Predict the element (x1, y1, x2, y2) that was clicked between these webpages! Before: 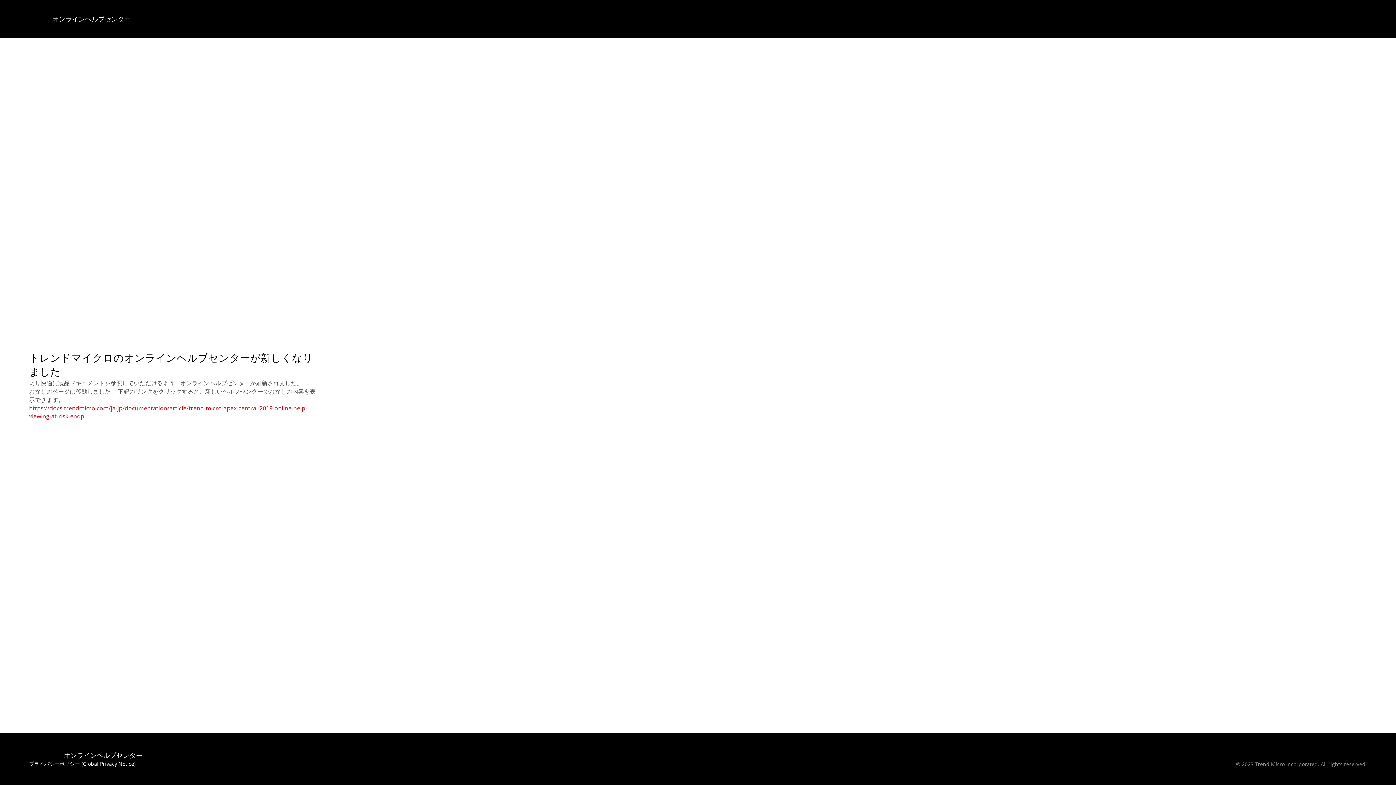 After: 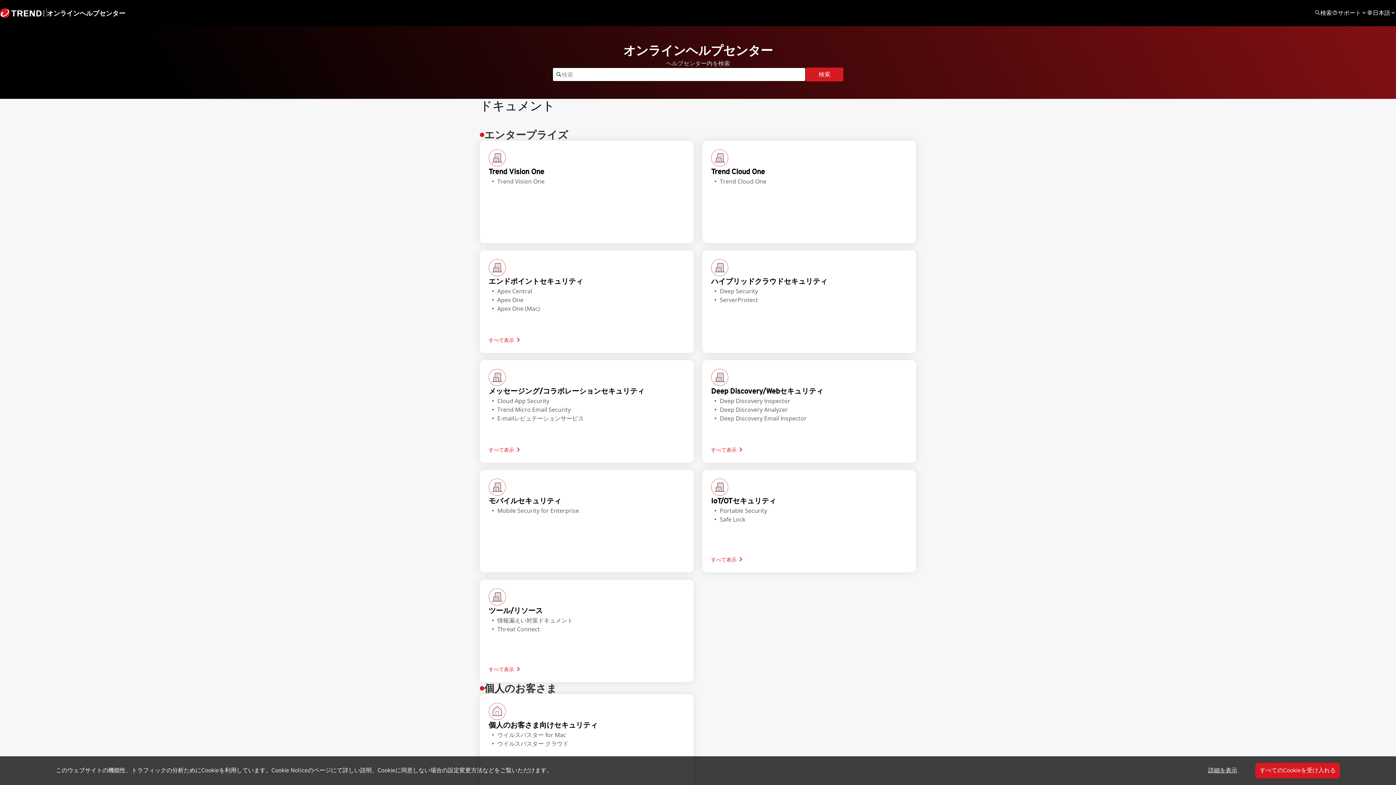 Action: label: オンラインヘルプセンター bbox: (29, 751, 142, 760)